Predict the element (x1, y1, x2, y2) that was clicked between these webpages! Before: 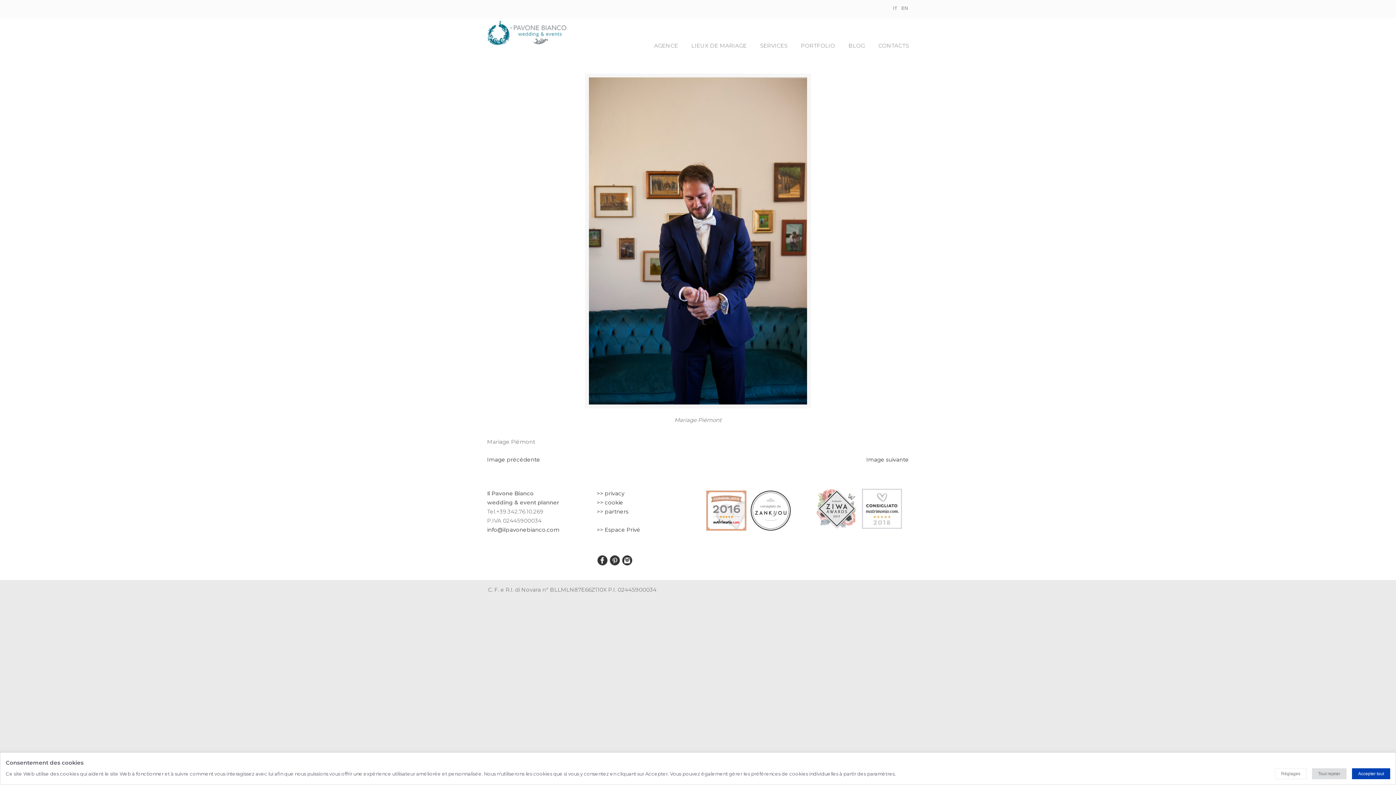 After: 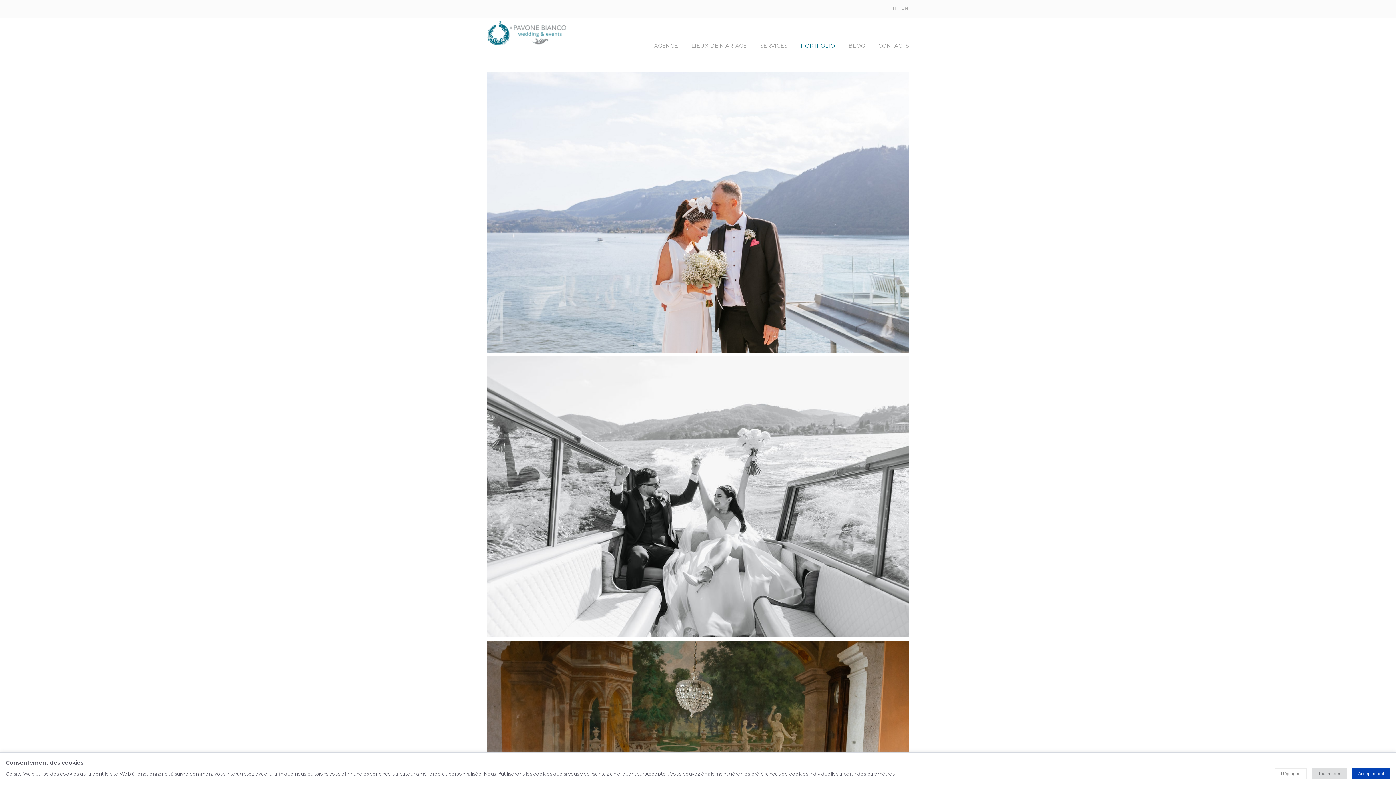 Action: label: PORTFOLIO bbox: (793, 38, 842, 53)